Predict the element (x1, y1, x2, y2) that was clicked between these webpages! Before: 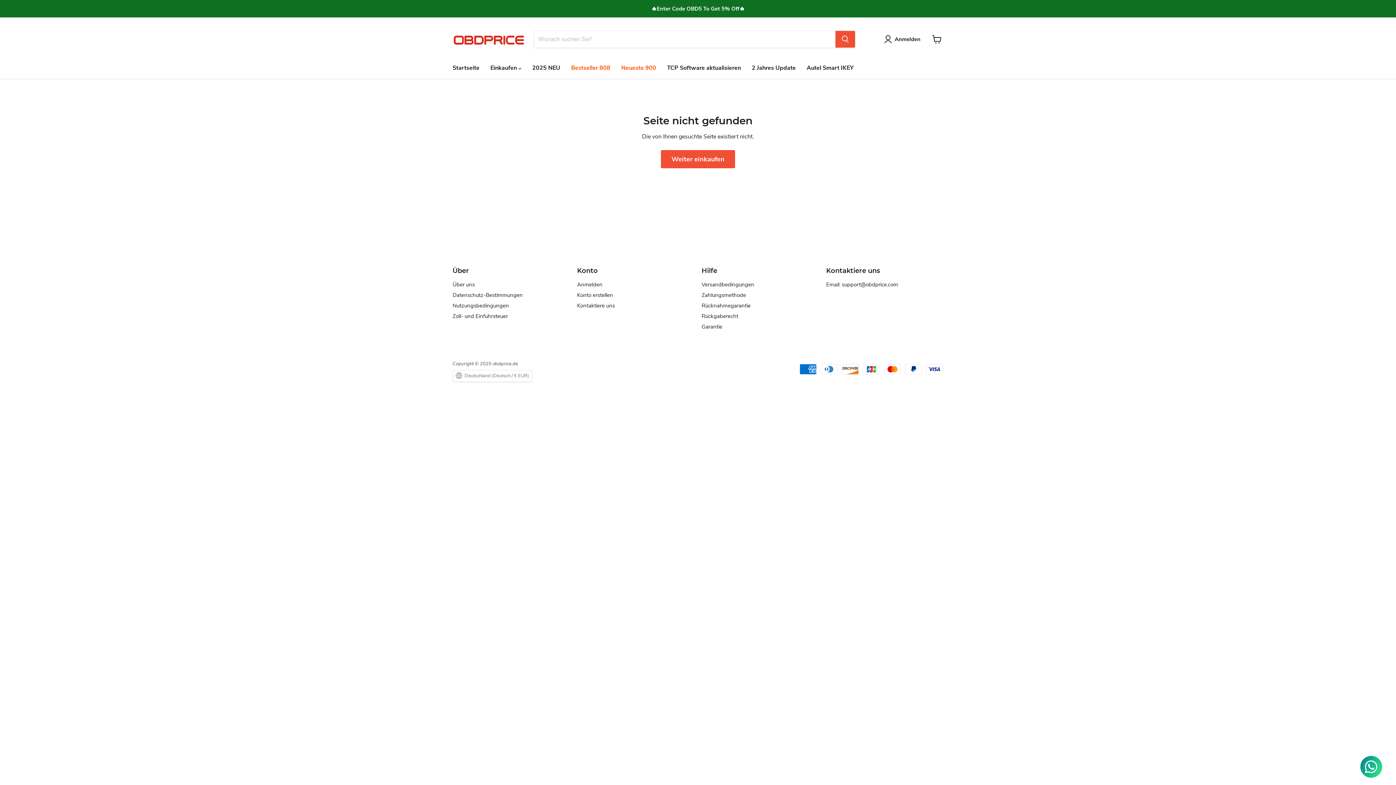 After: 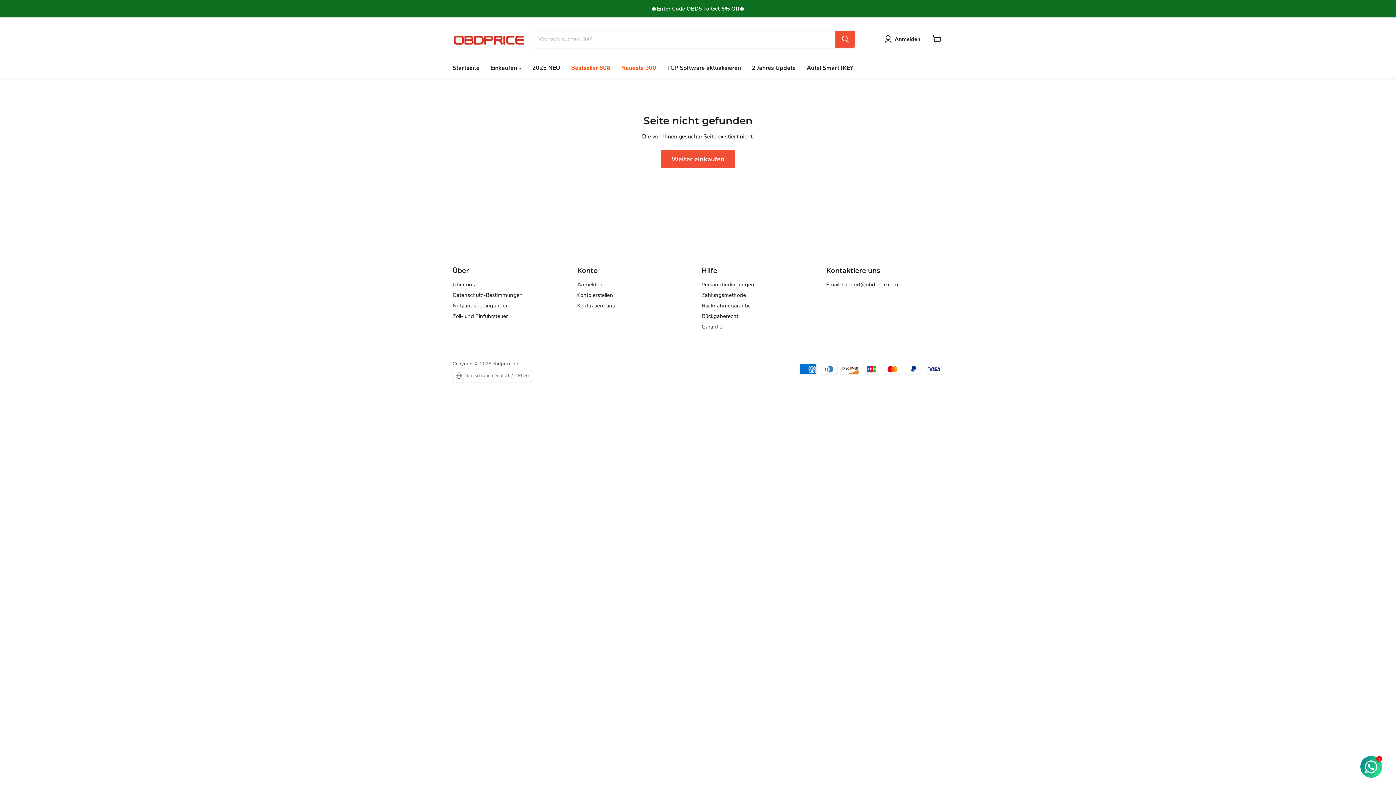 Action: bbox: (577, 281, 602, 288) label: Anmelden